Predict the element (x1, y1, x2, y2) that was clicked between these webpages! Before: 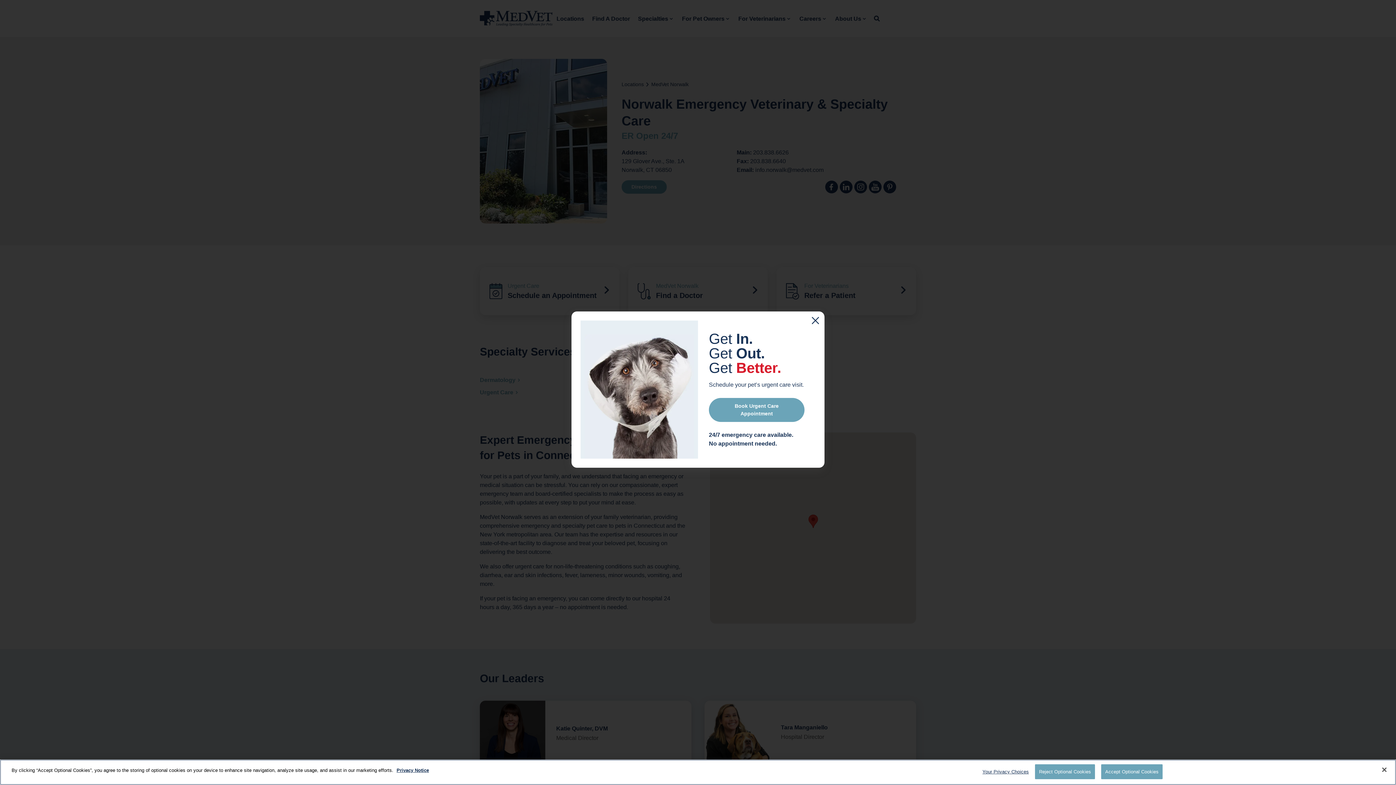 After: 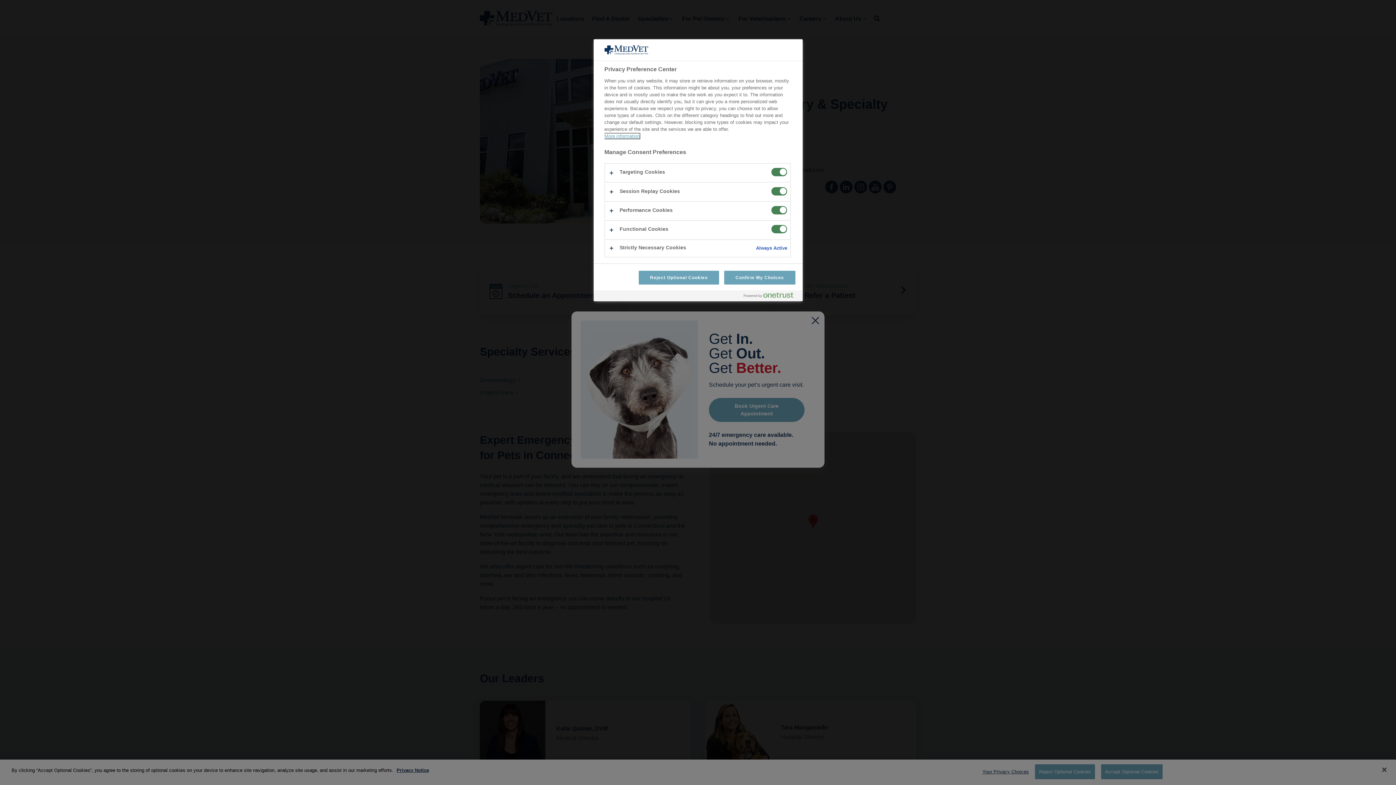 Action: bbox: (982, 765, 1029, 779) label: Your Privacy Choices